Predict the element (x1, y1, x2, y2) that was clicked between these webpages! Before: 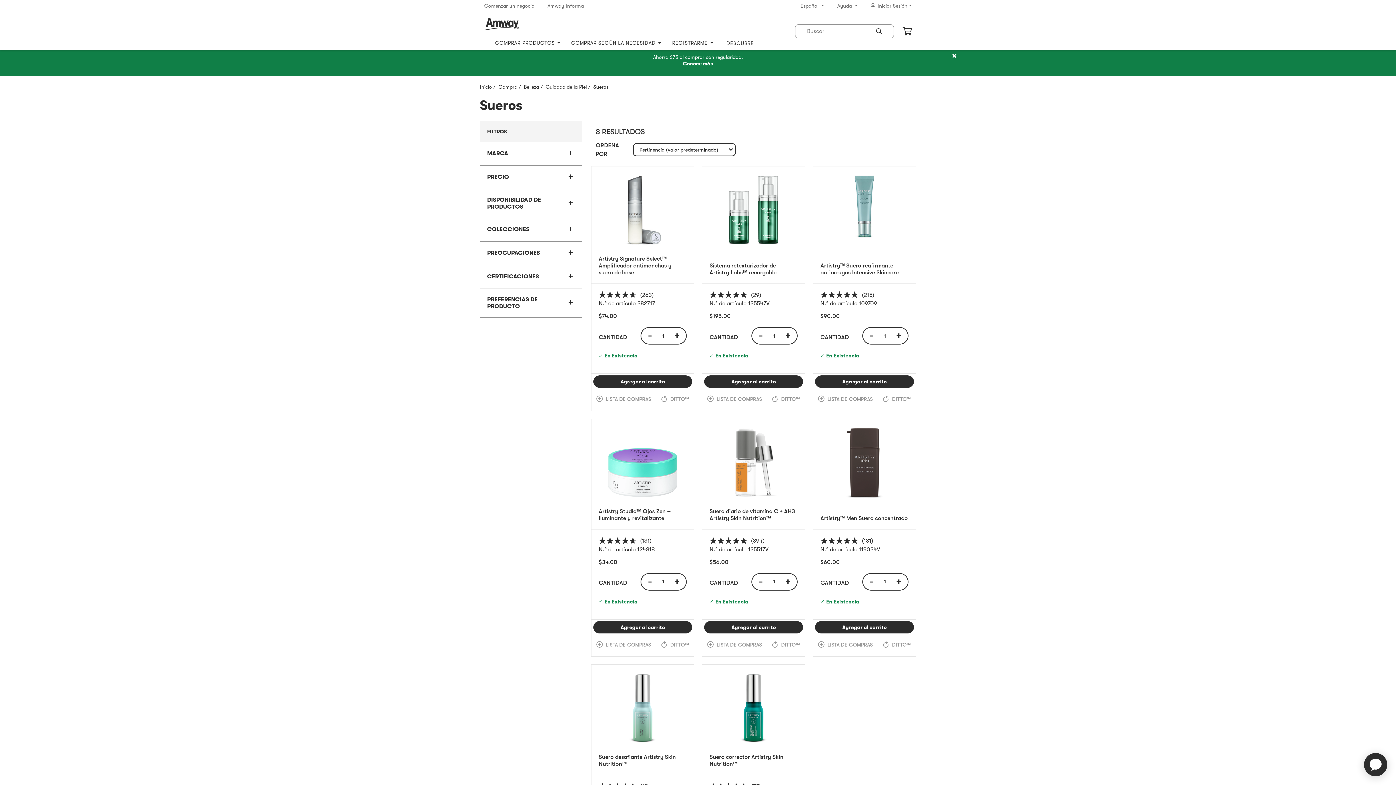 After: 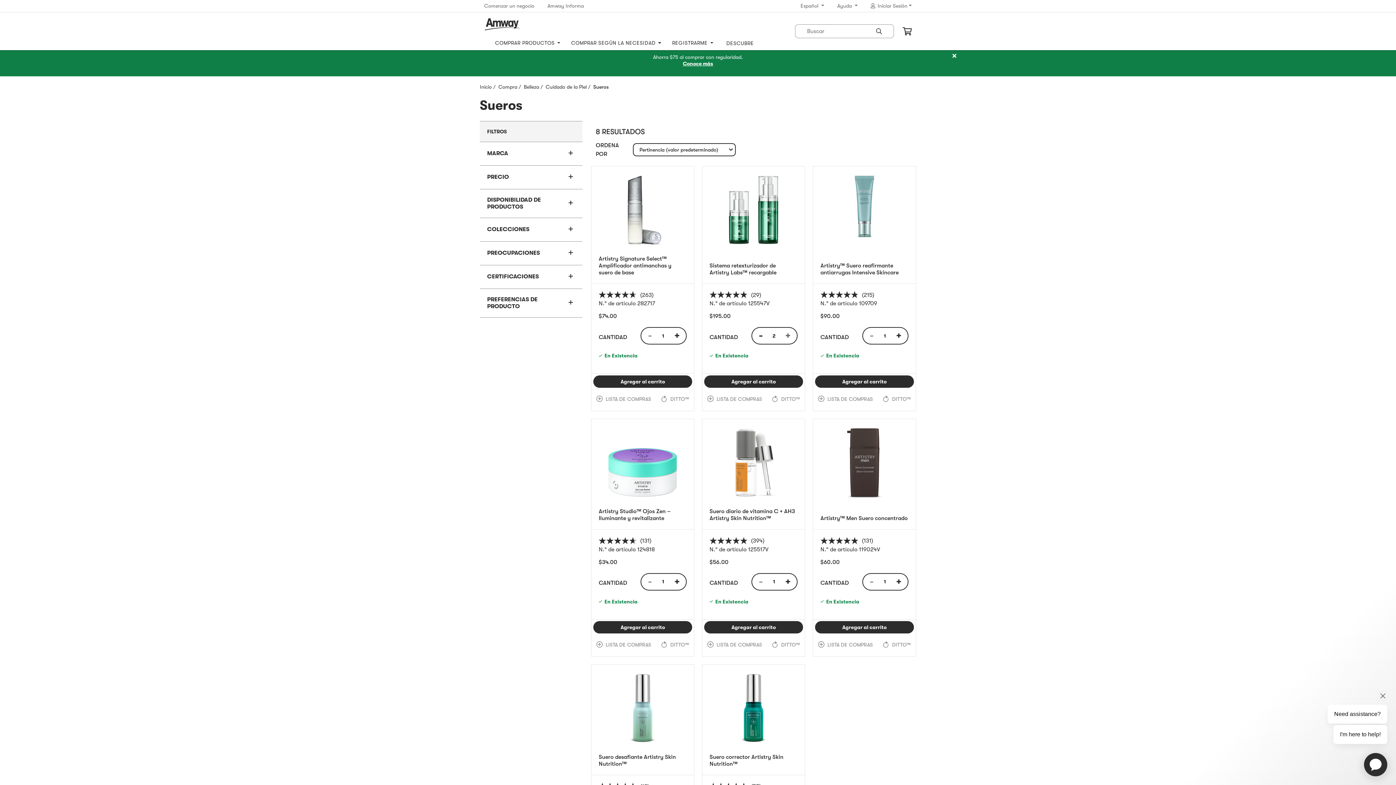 Action: label: Cantidad ES: Increase bbox: (783, 327, 797, 344)